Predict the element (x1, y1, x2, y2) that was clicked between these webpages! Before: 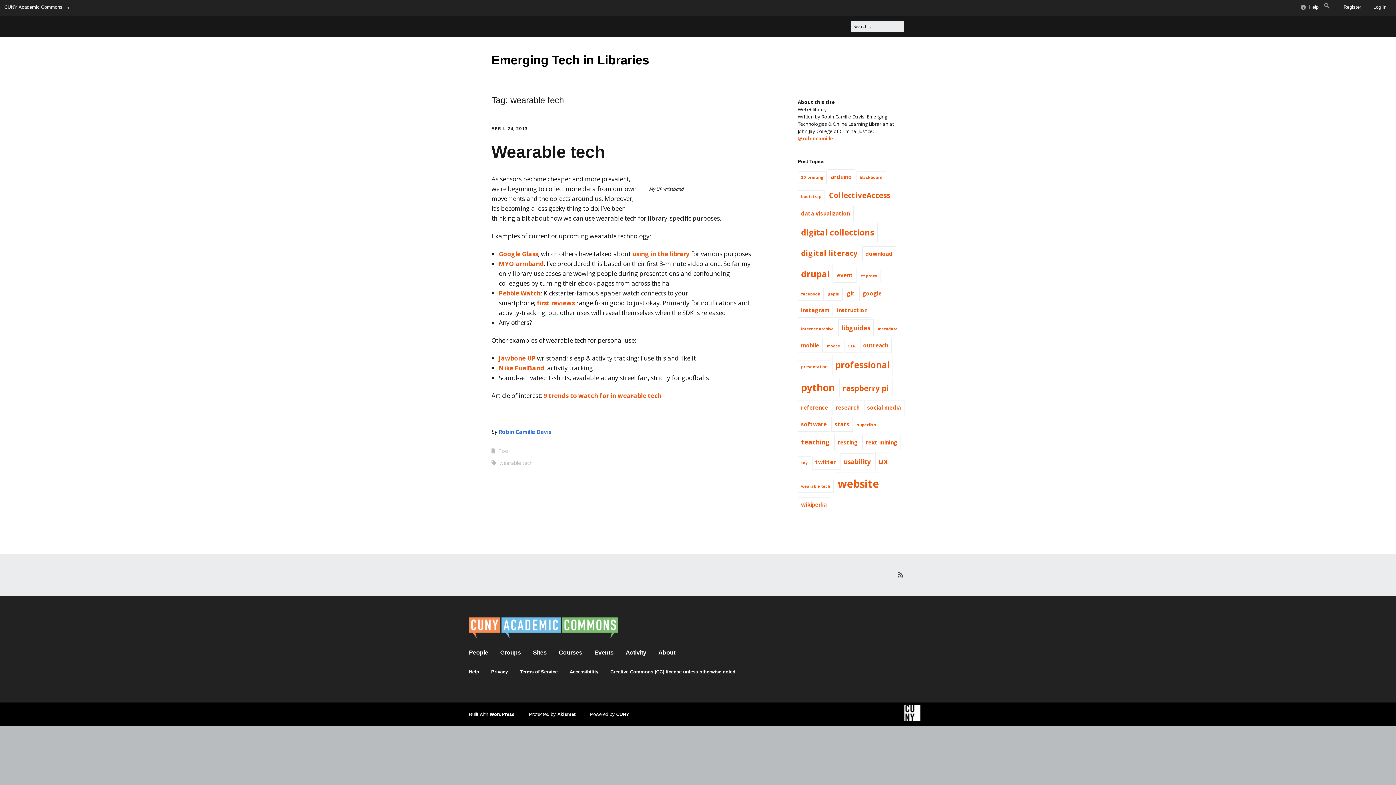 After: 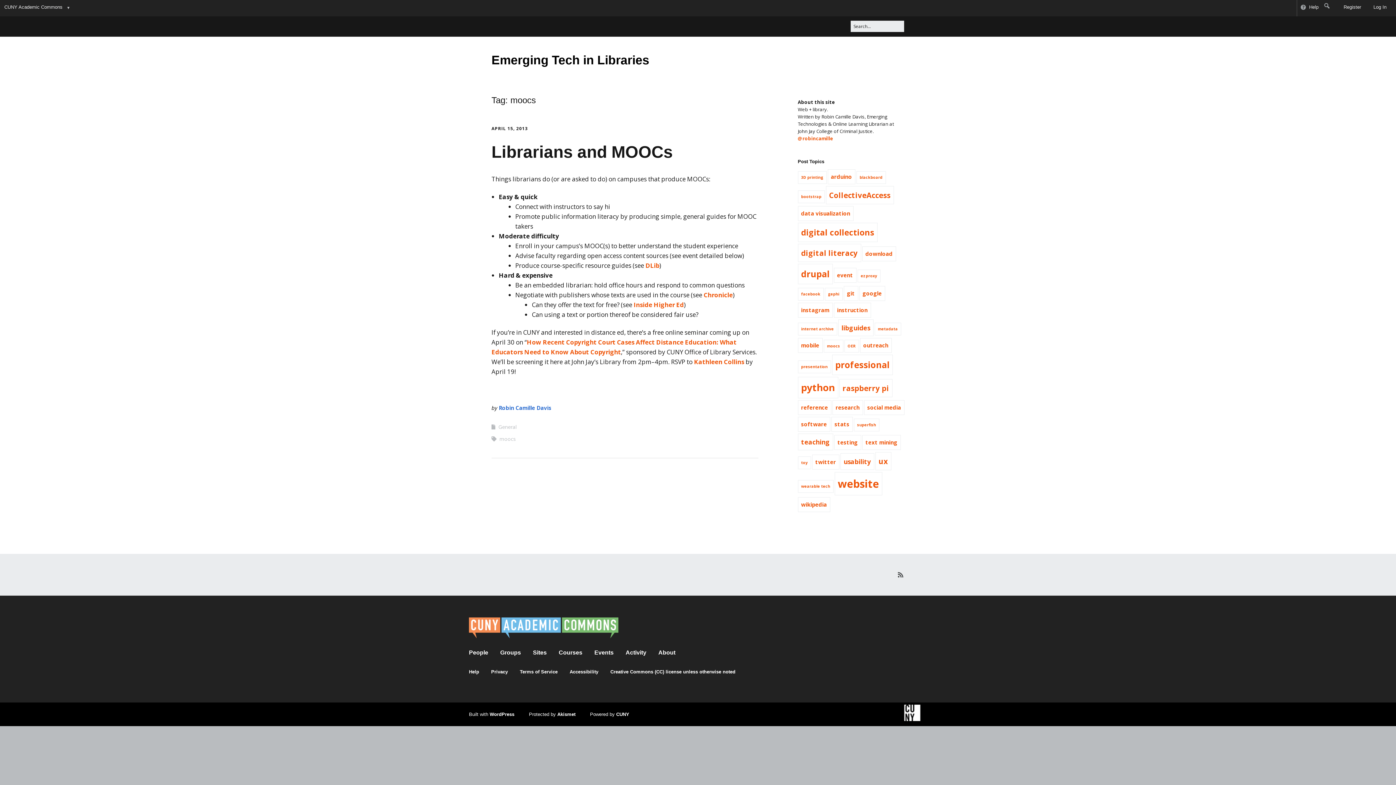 Action: label: moocs (1 item) bbox: (823, 340, 843, 352)